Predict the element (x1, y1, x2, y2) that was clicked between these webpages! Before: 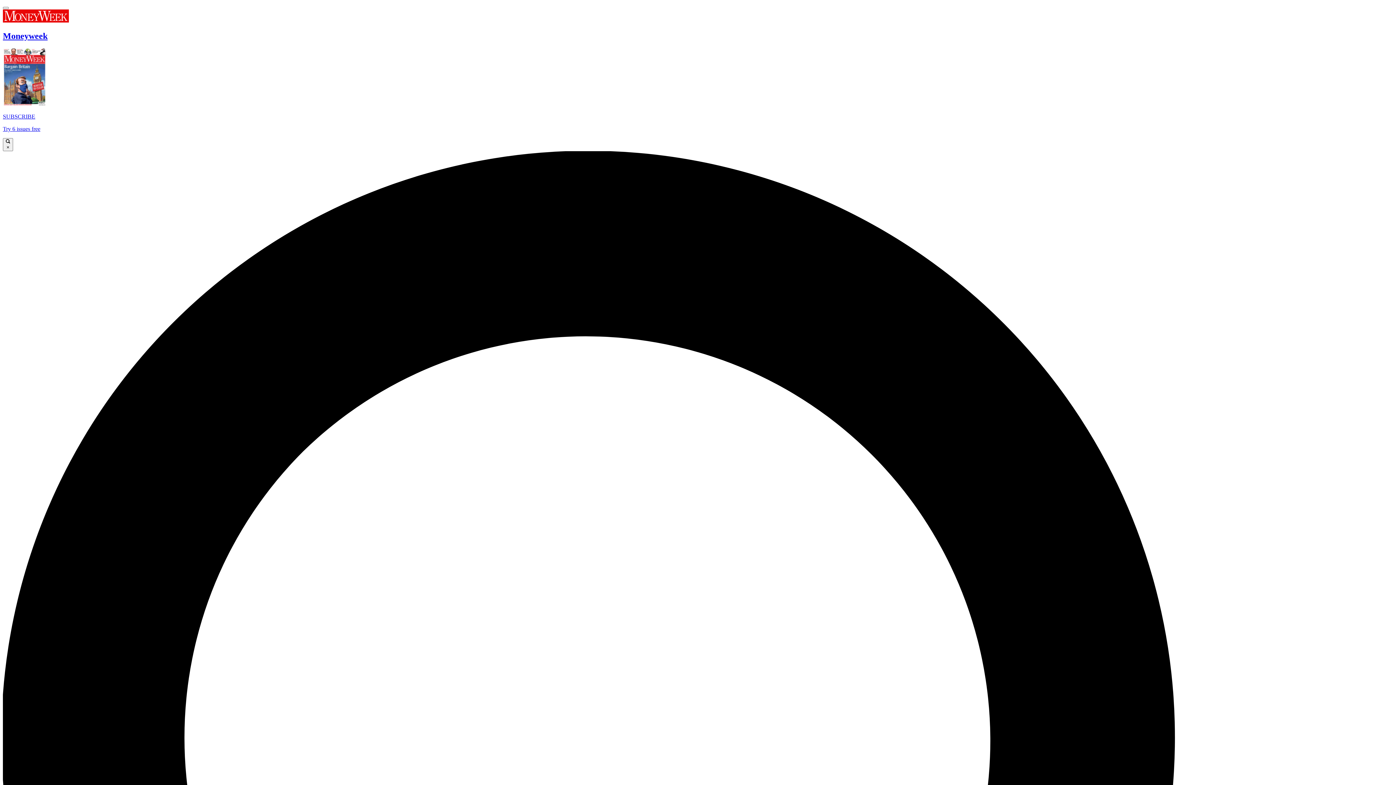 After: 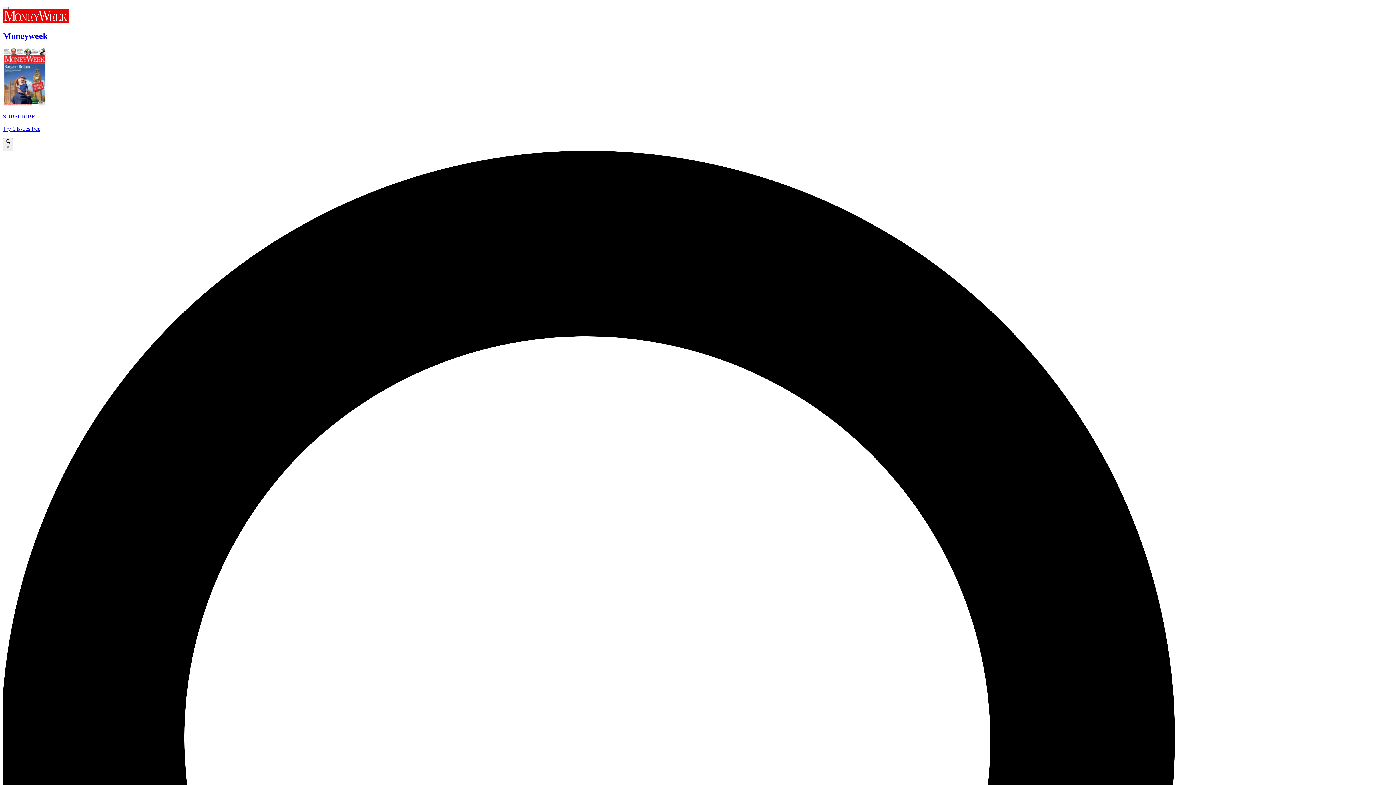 Action: bbox: (2, 48, 1393, 132) label: SUBSCRIBE

Try 6 issues free